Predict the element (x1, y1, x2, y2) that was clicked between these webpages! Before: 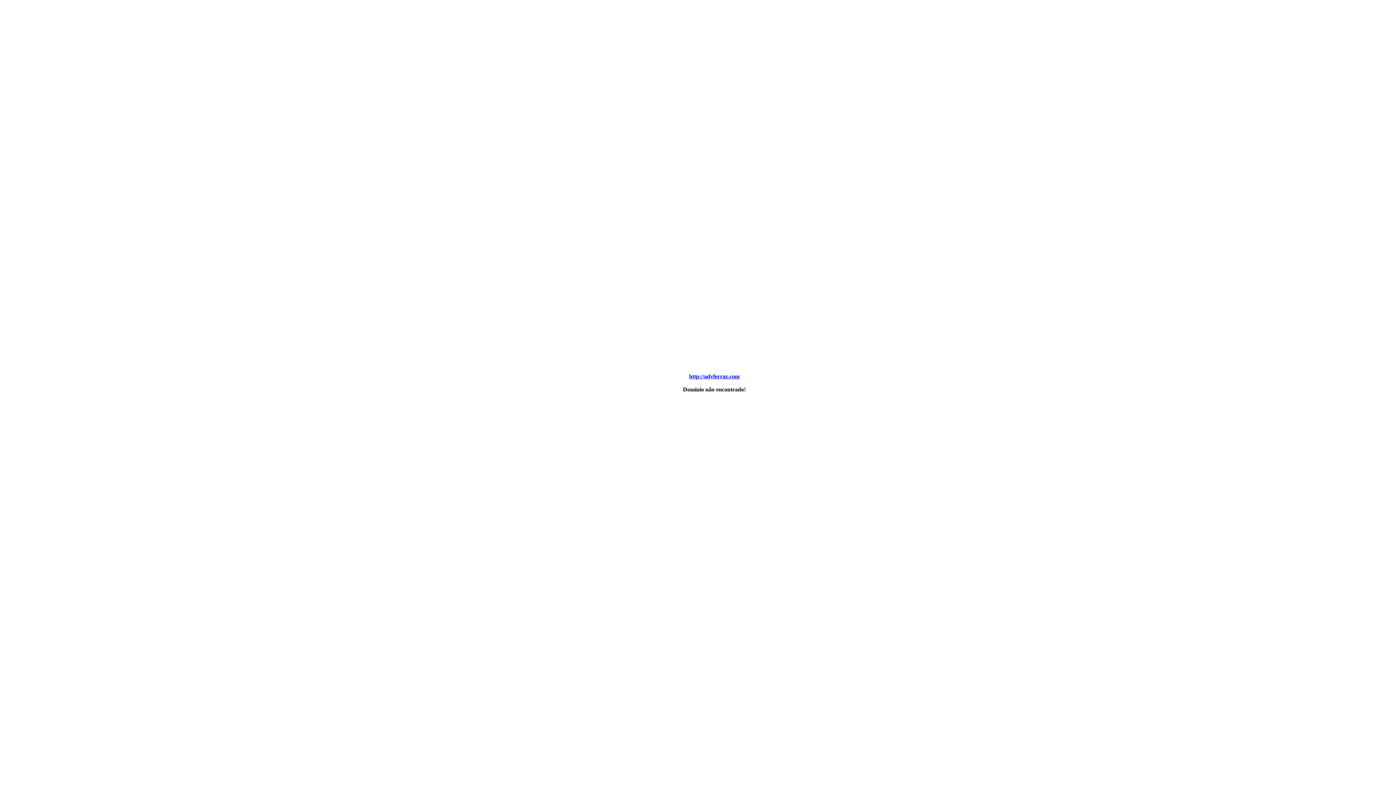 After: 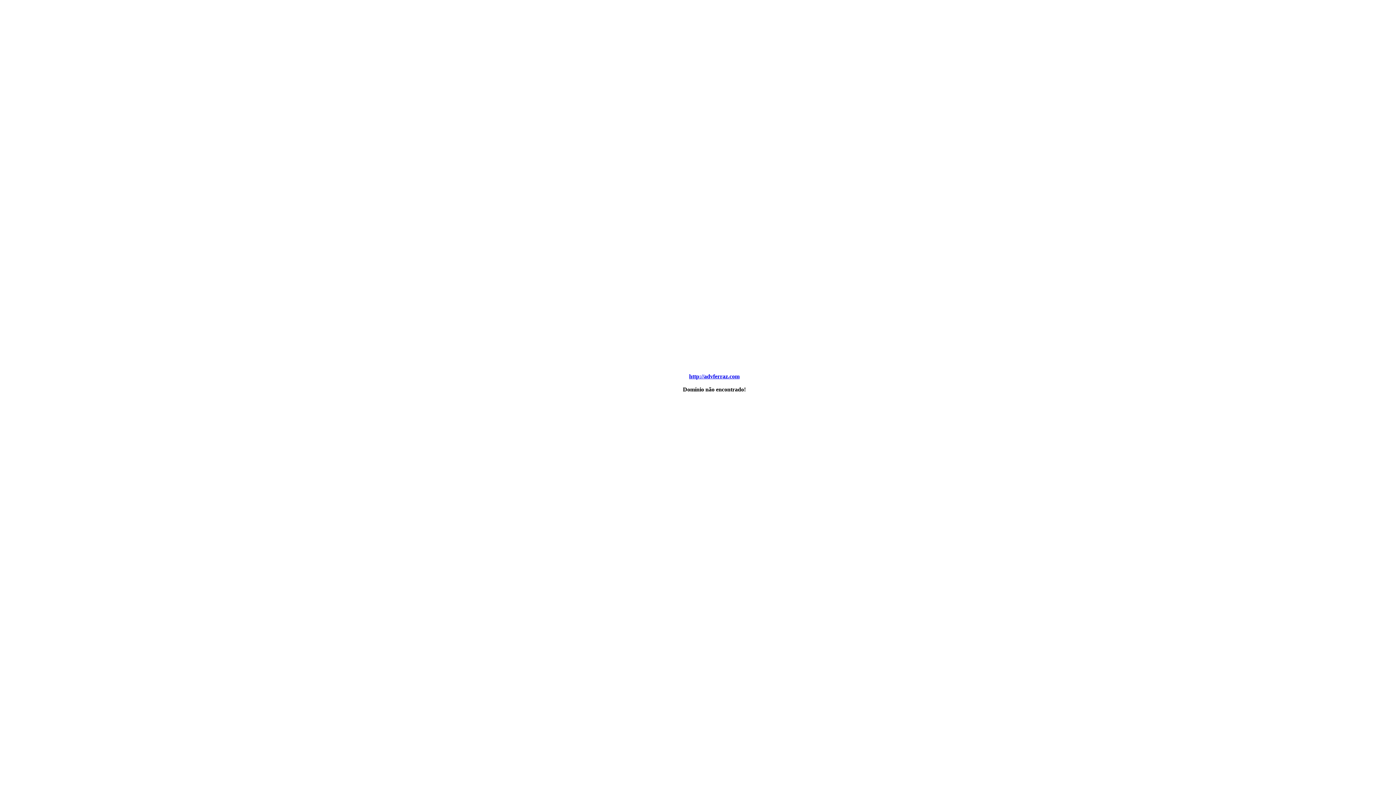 Action: label: http://advferraz.com bbox: (689, 373, 739, 379)